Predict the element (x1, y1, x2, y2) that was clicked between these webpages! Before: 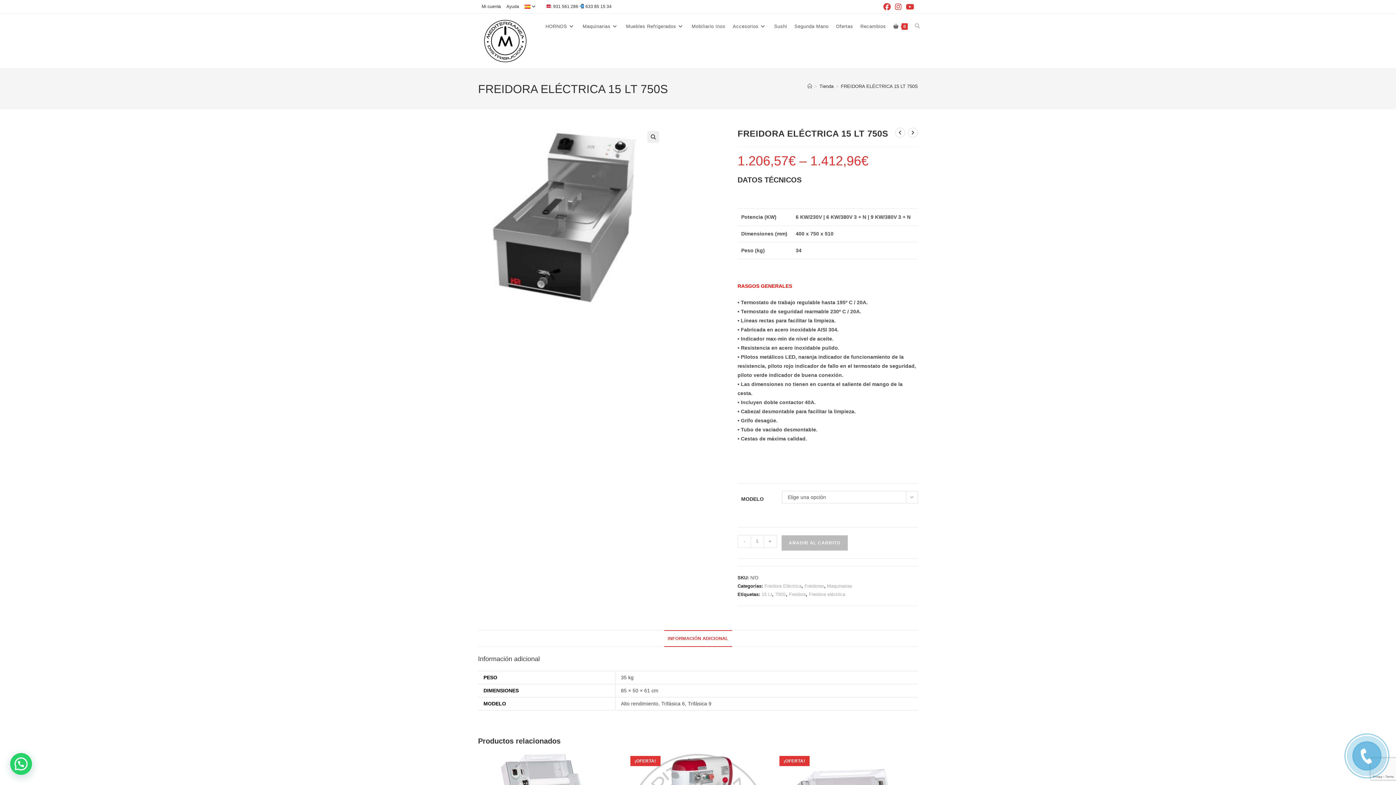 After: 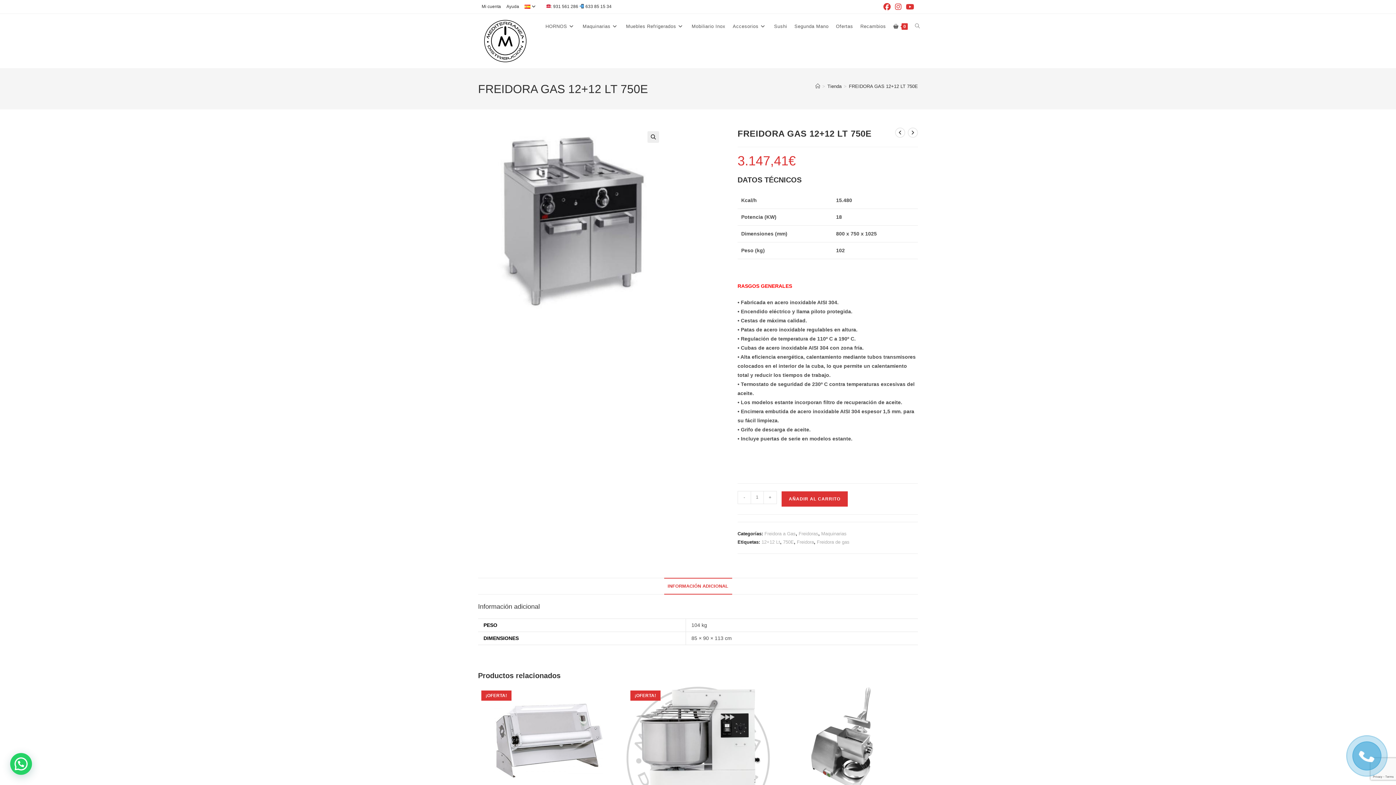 Action: bbox: (895, 127, 905, 137) label: Ver producto anterior